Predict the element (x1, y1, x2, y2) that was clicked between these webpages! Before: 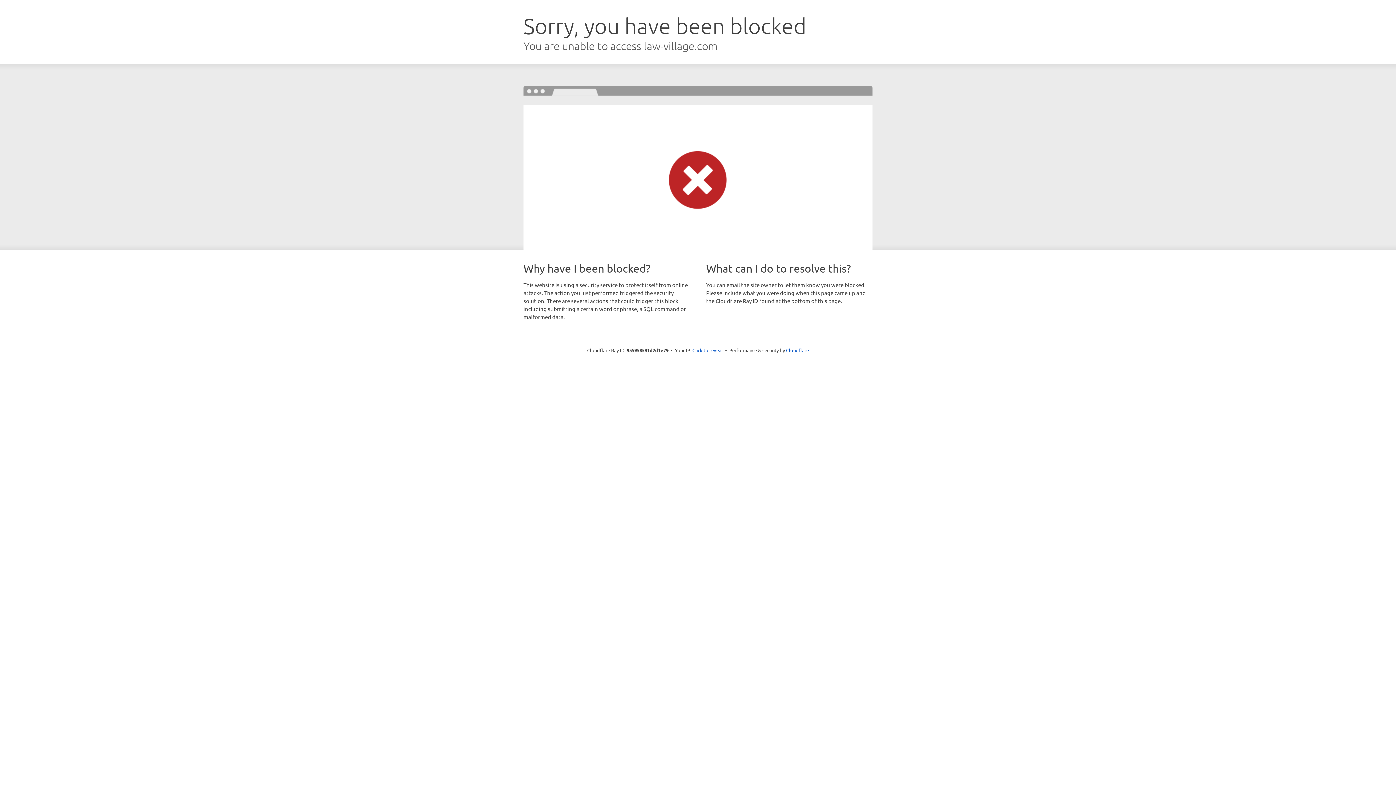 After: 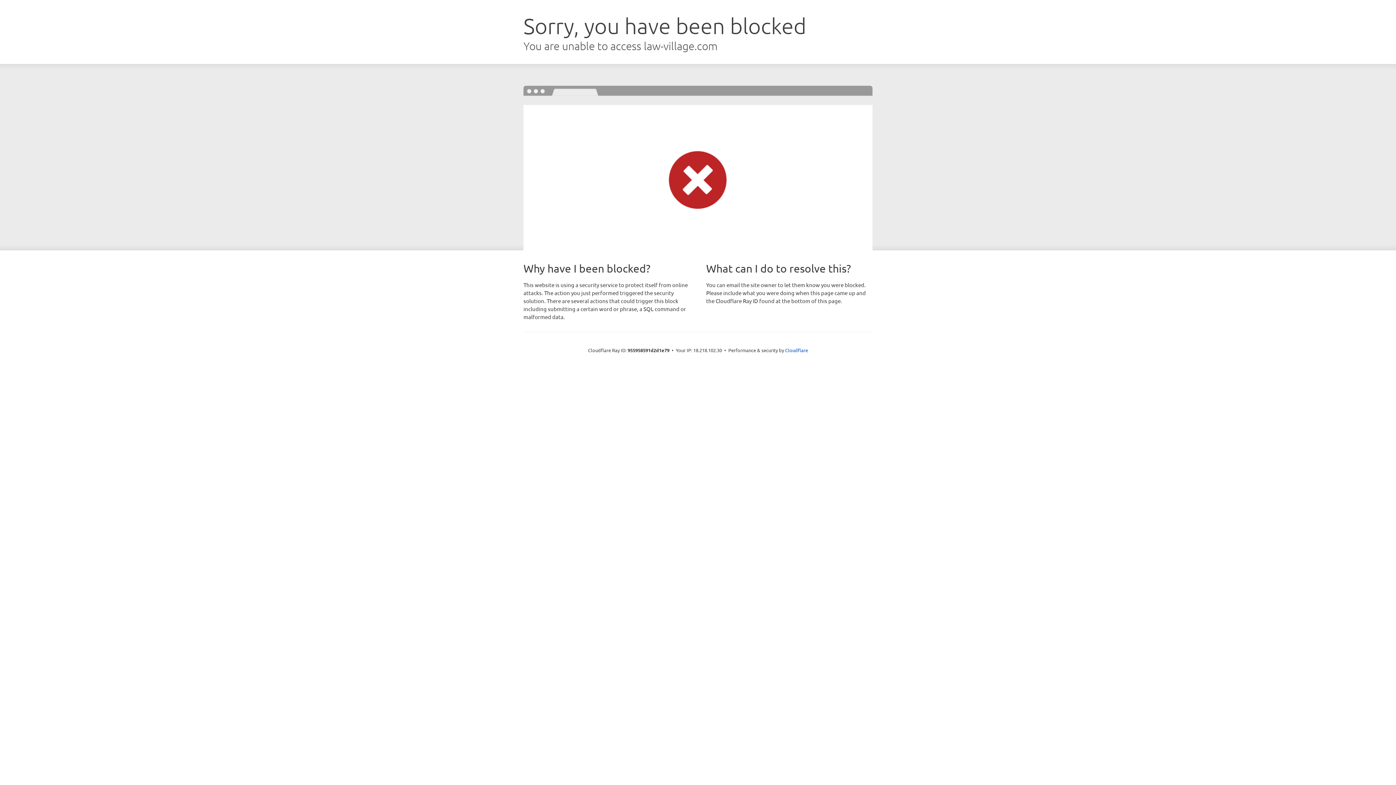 Action: bbox: (692, 346, 723, 353) label: Click to reveal